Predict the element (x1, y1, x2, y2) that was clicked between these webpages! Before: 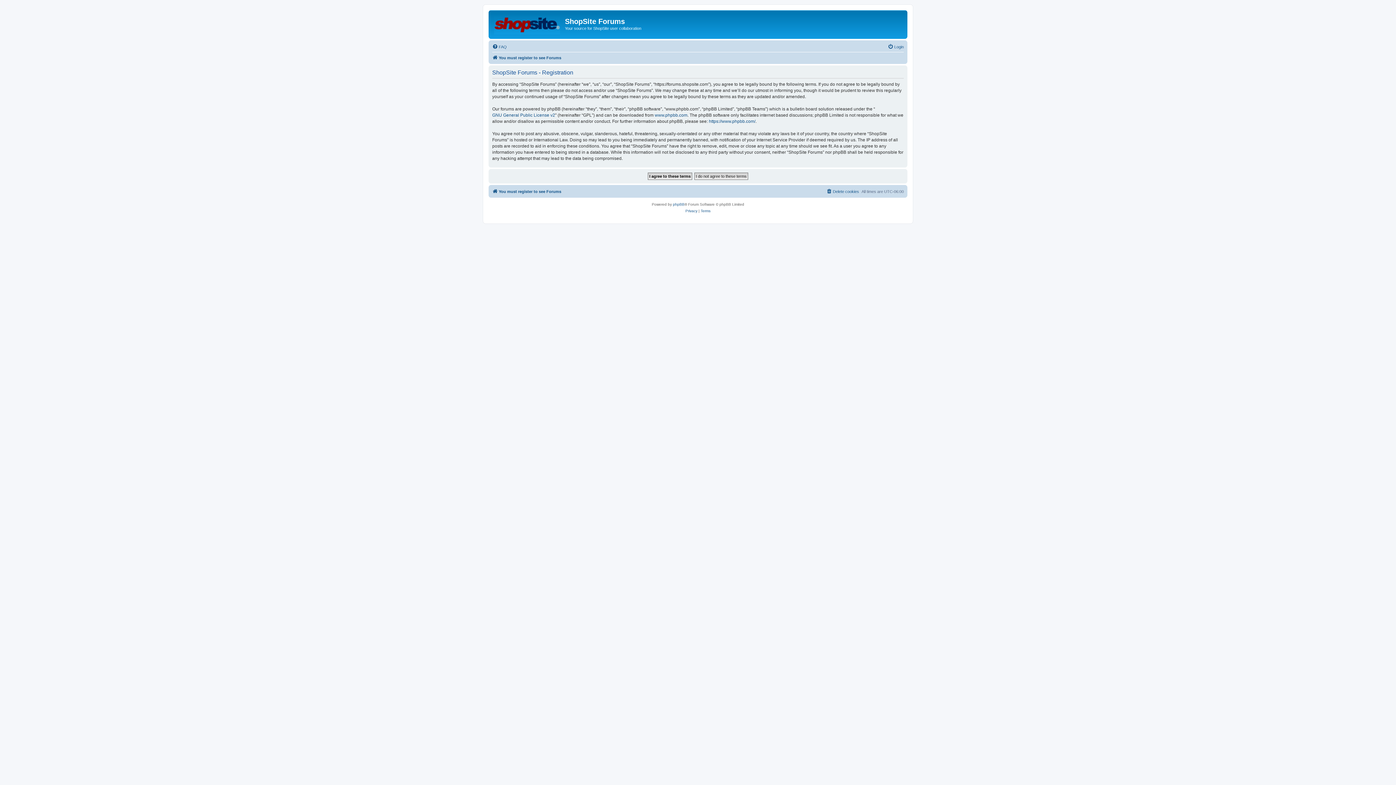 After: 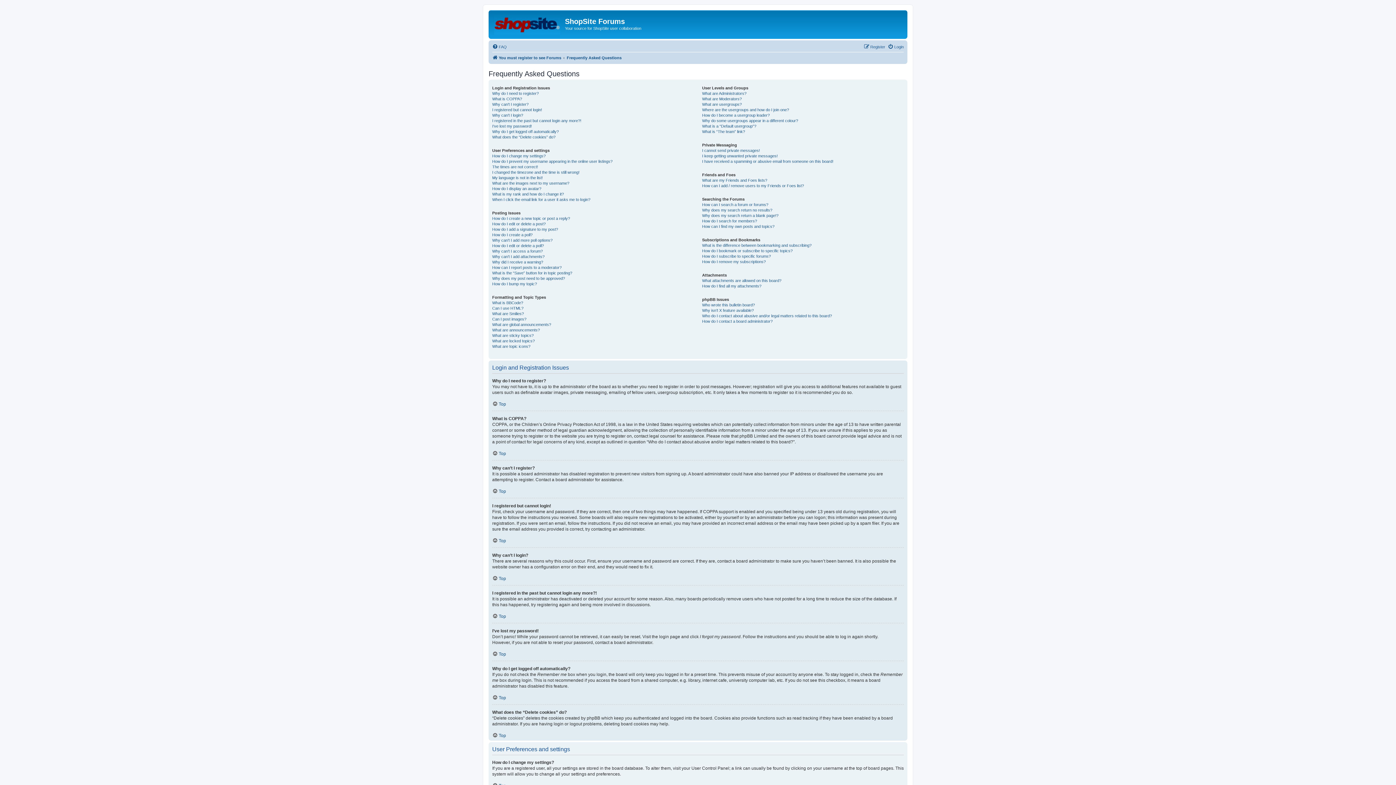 Action: bbox: (492, 42, 506, 51) label: FAQ